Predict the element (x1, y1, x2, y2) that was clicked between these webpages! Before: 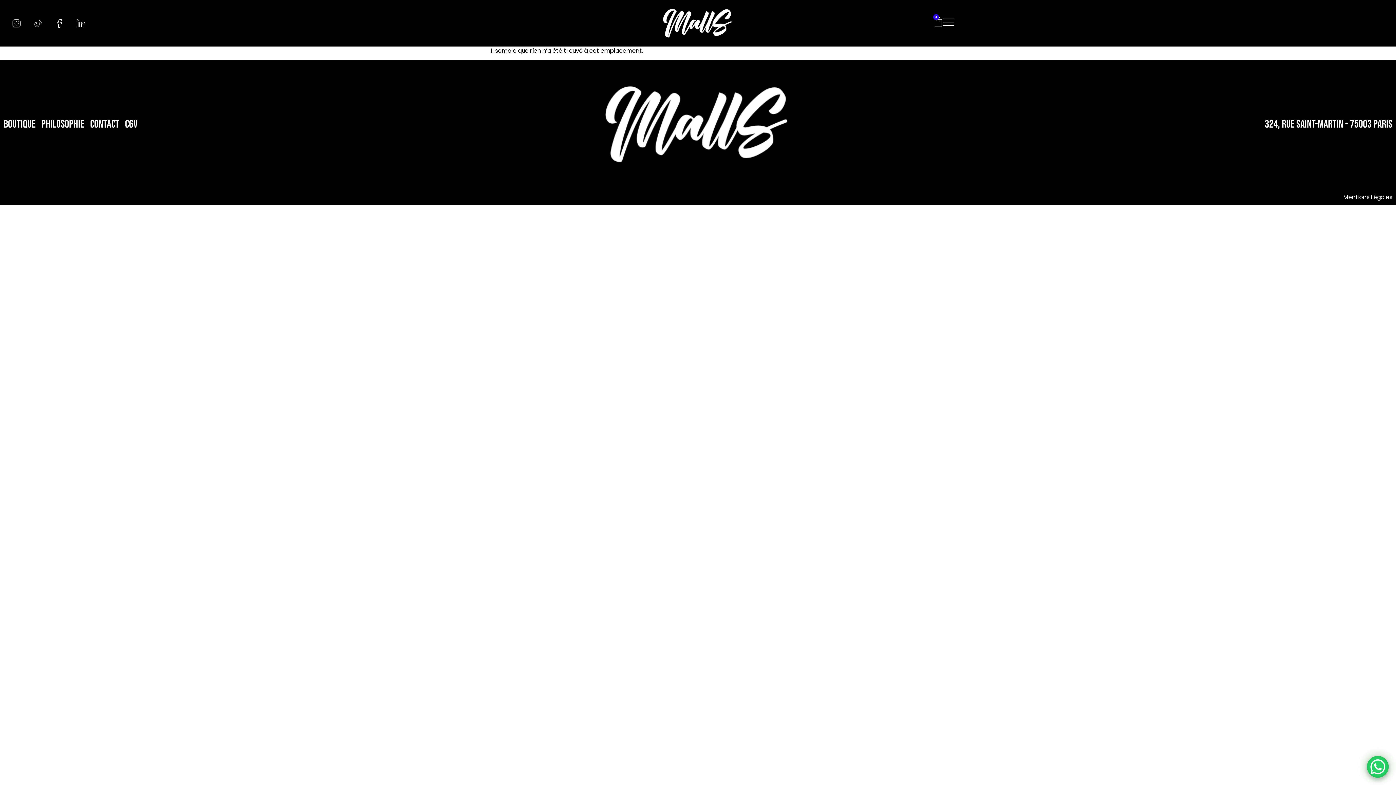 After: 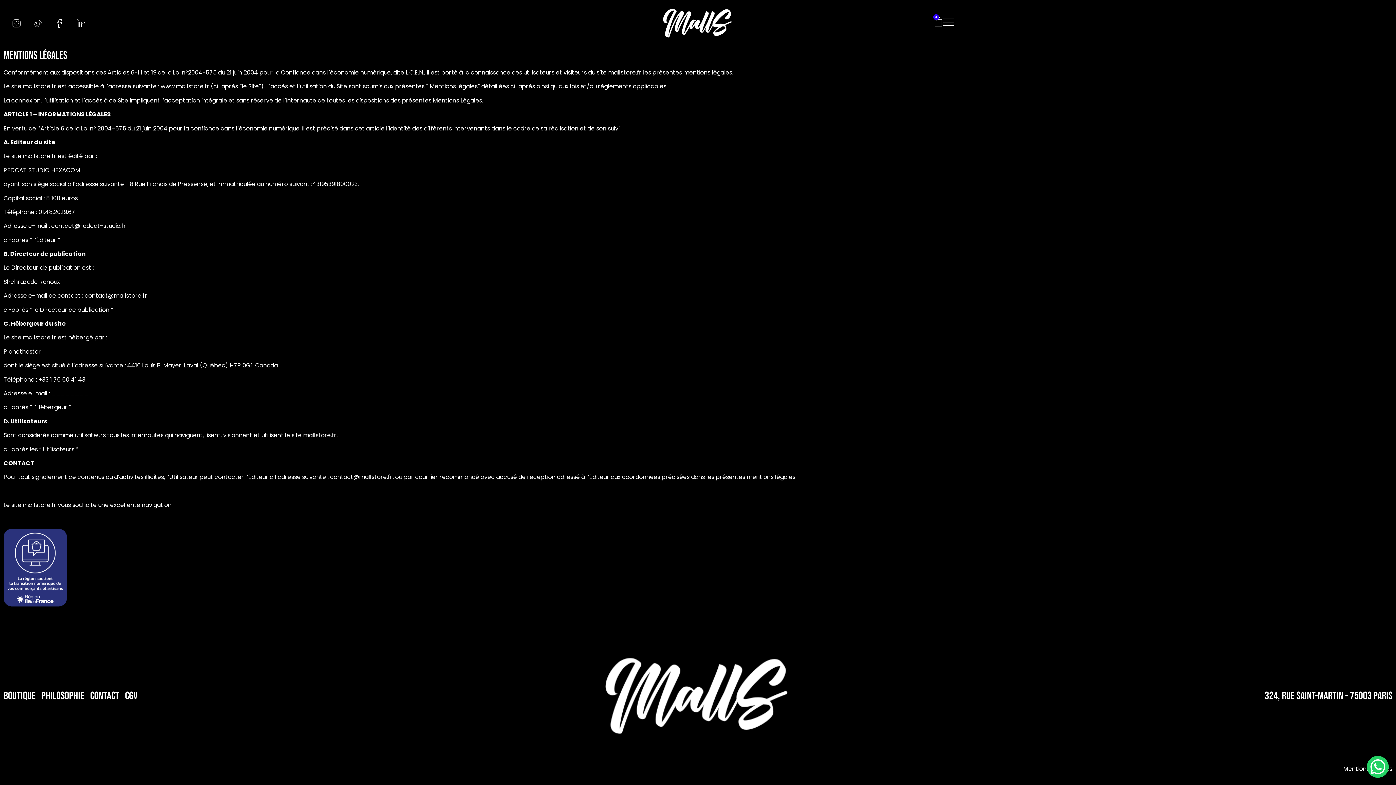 Action: label: Mentions Légales bbox: (1343, 193, 1392, 201)